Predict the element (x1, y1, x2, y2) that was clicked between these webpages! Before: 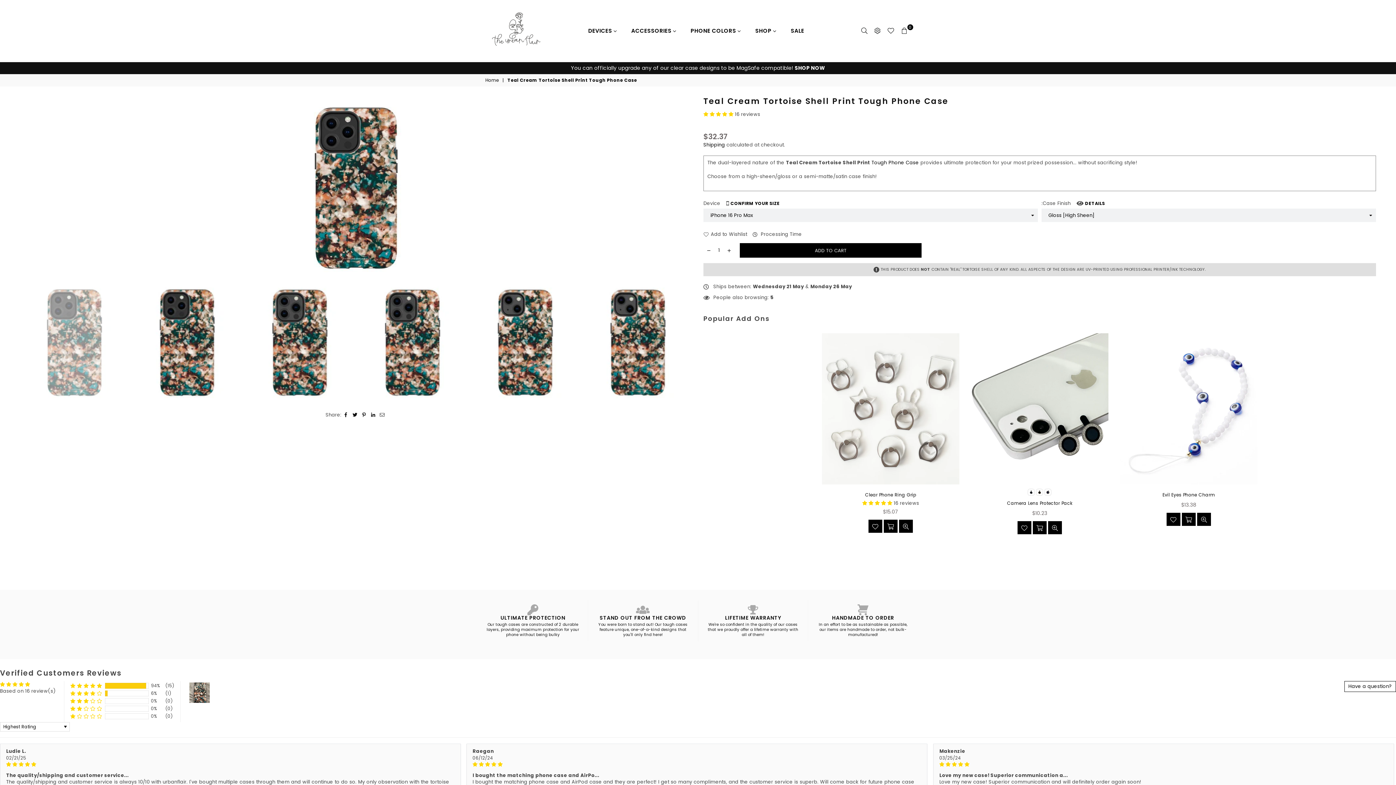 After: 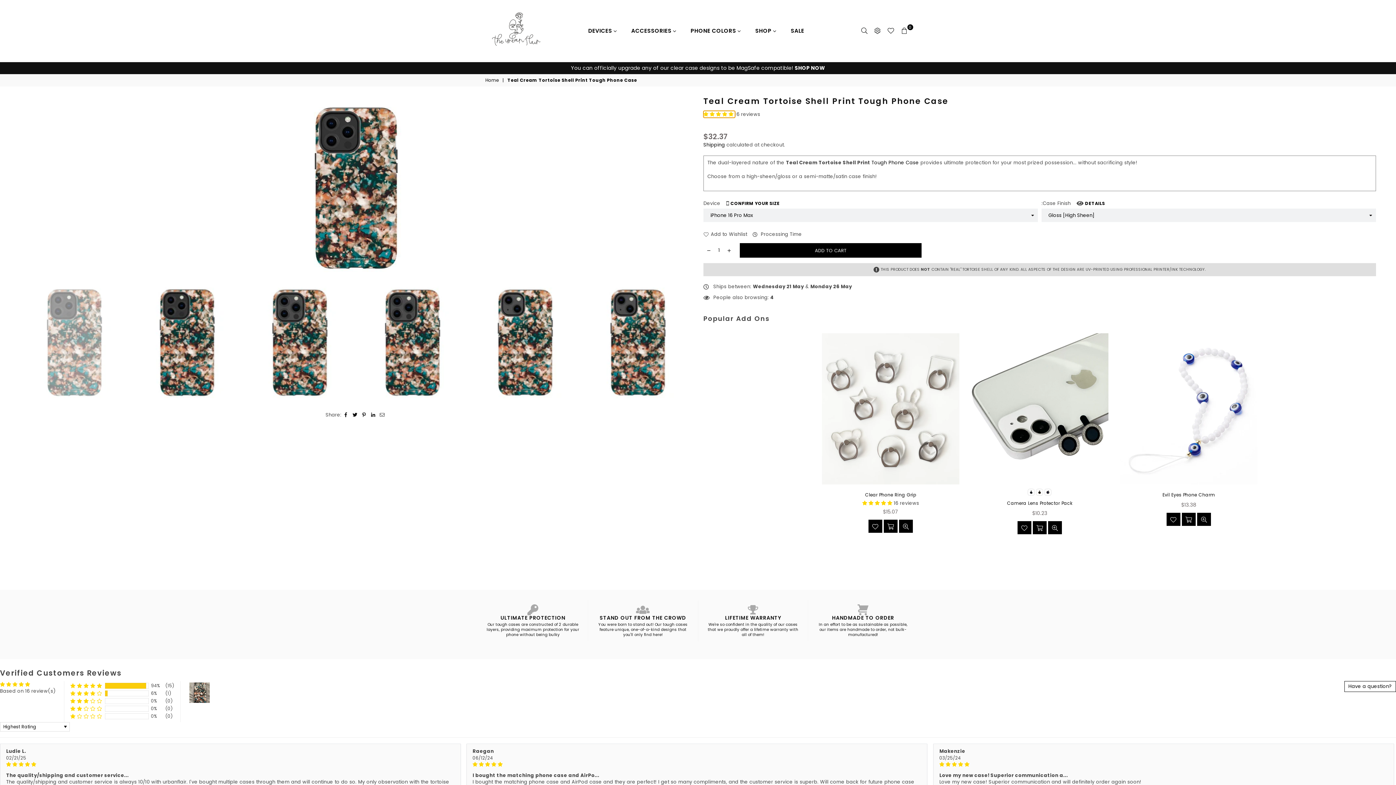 Action: bbox: (703, 110, 735, 117) label: 4.94 stars